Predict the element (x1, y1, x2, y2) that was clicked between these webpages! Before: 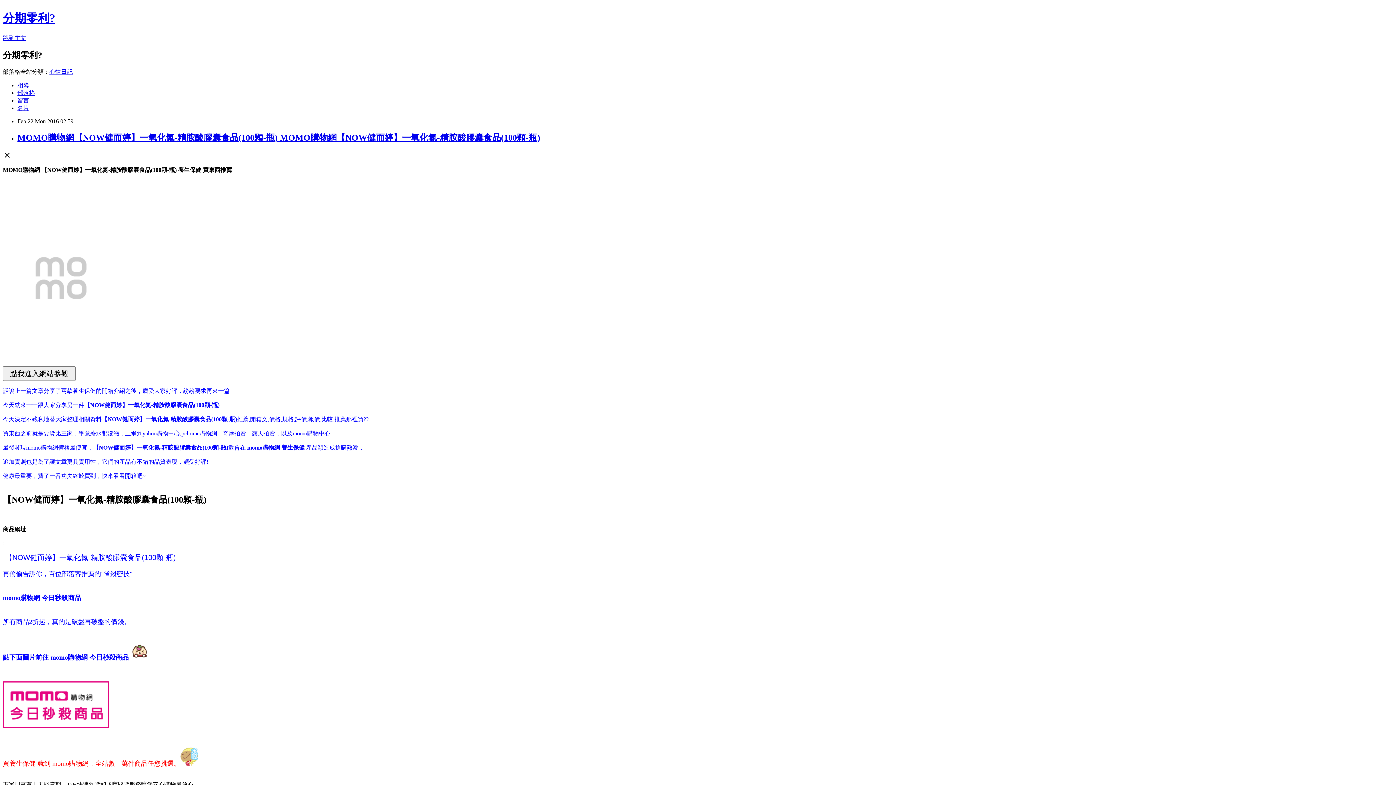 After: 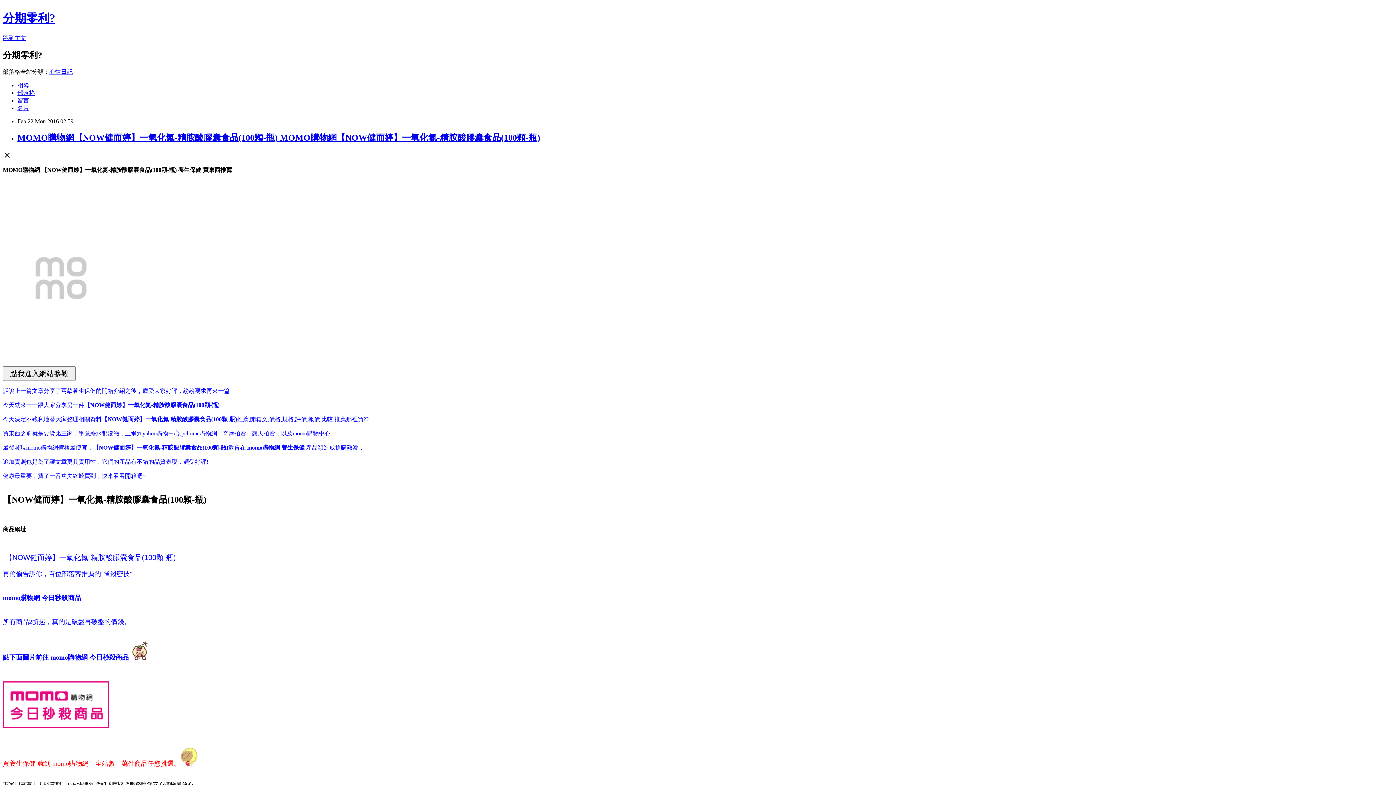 Action: label: 留言 bbox: (17, 97, 29, 103)